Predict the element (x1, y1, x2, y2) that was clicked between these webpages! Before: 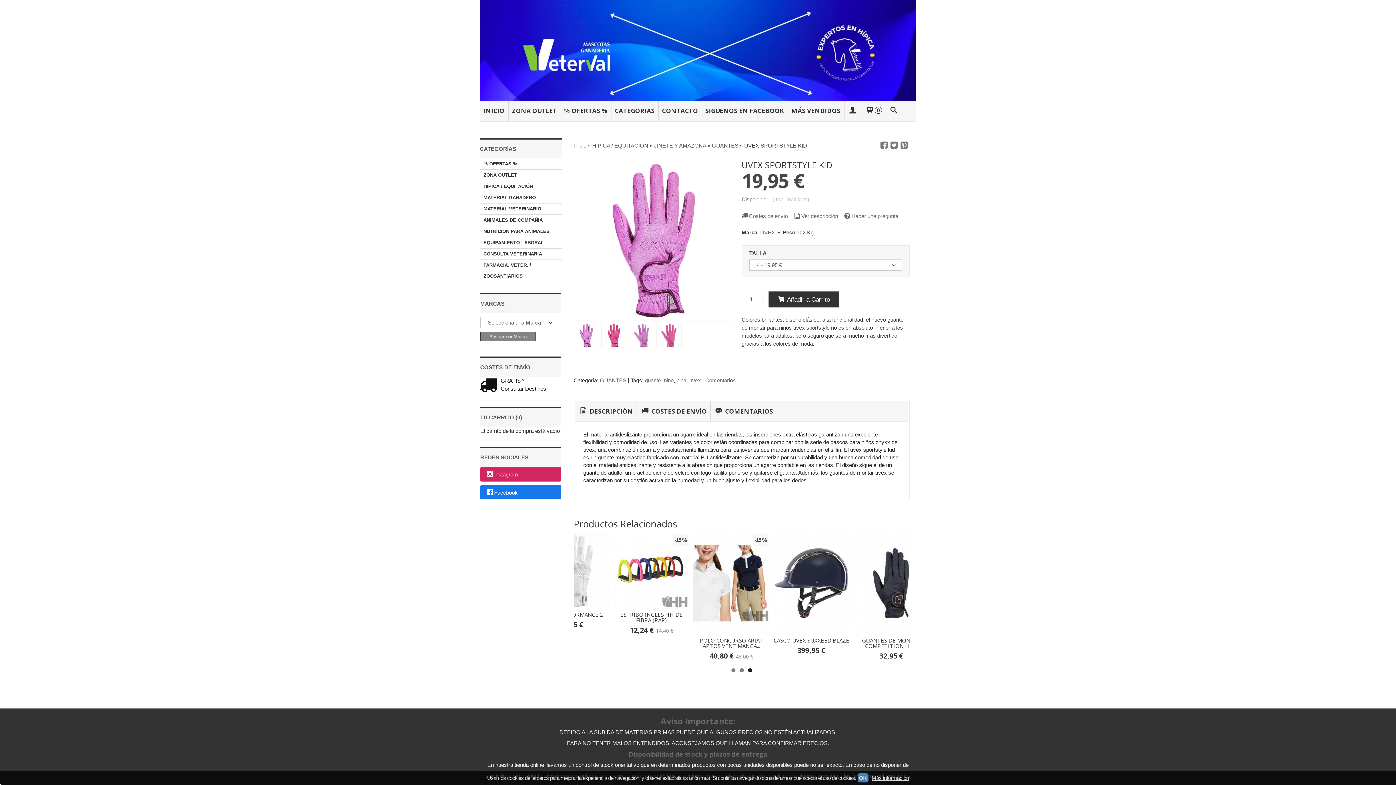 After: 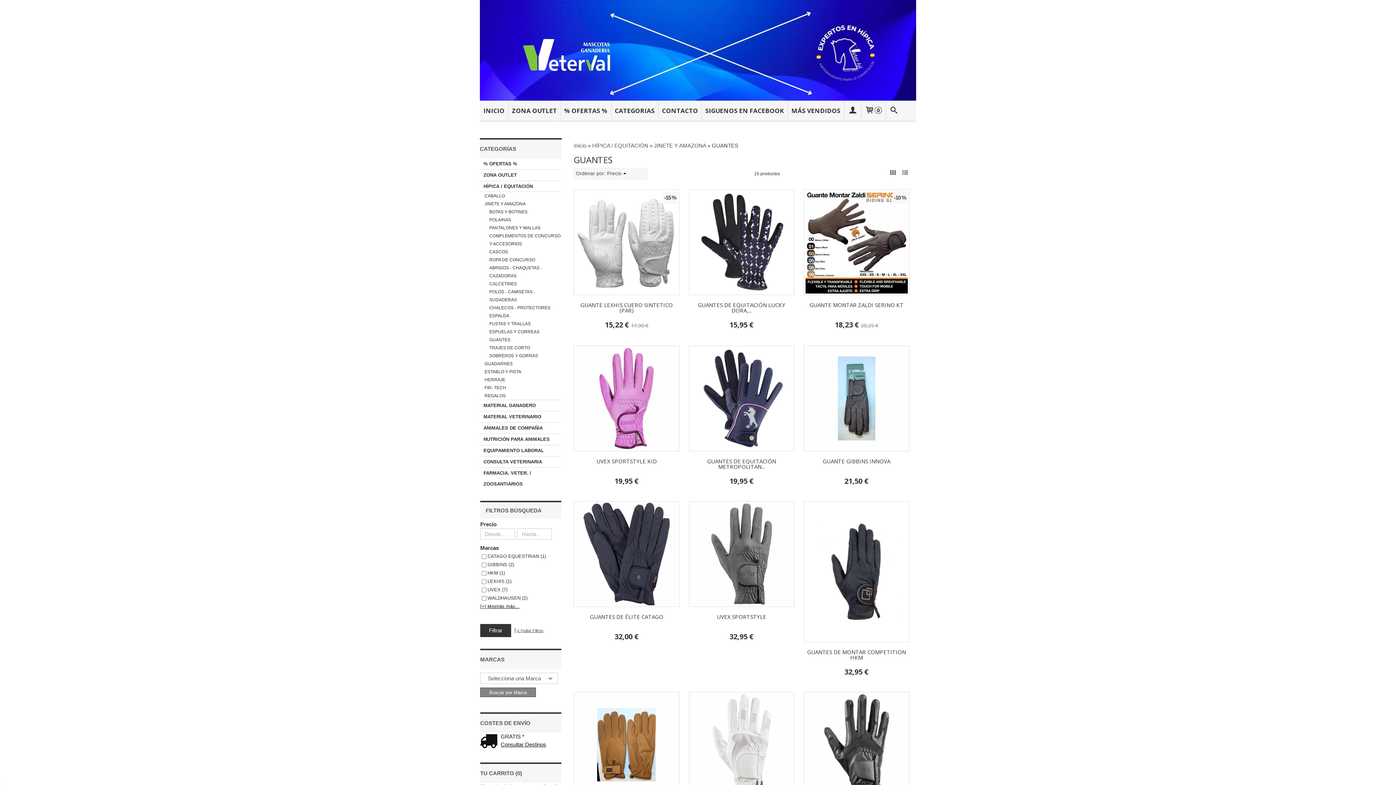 Action: bbox: (712, 142, 738, 148) label: GUANTES